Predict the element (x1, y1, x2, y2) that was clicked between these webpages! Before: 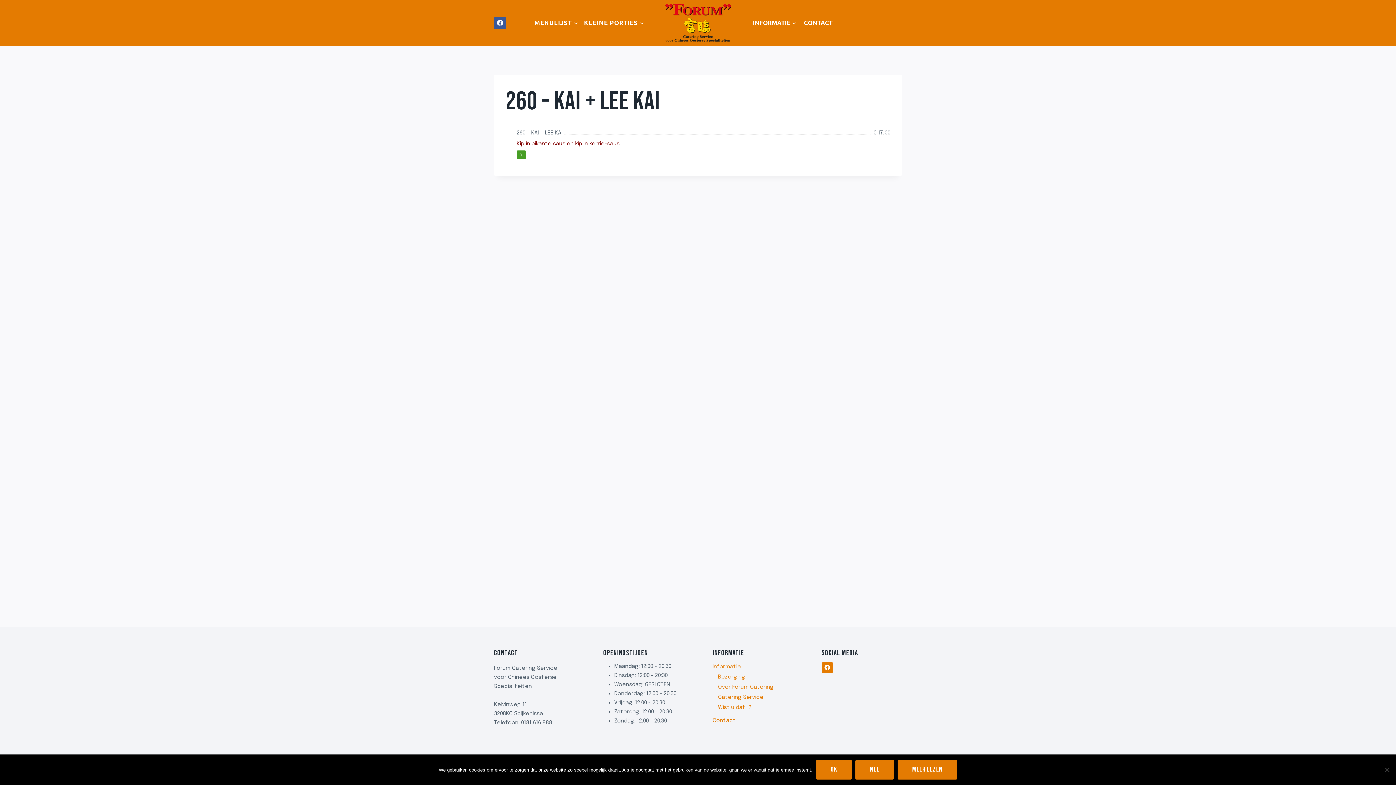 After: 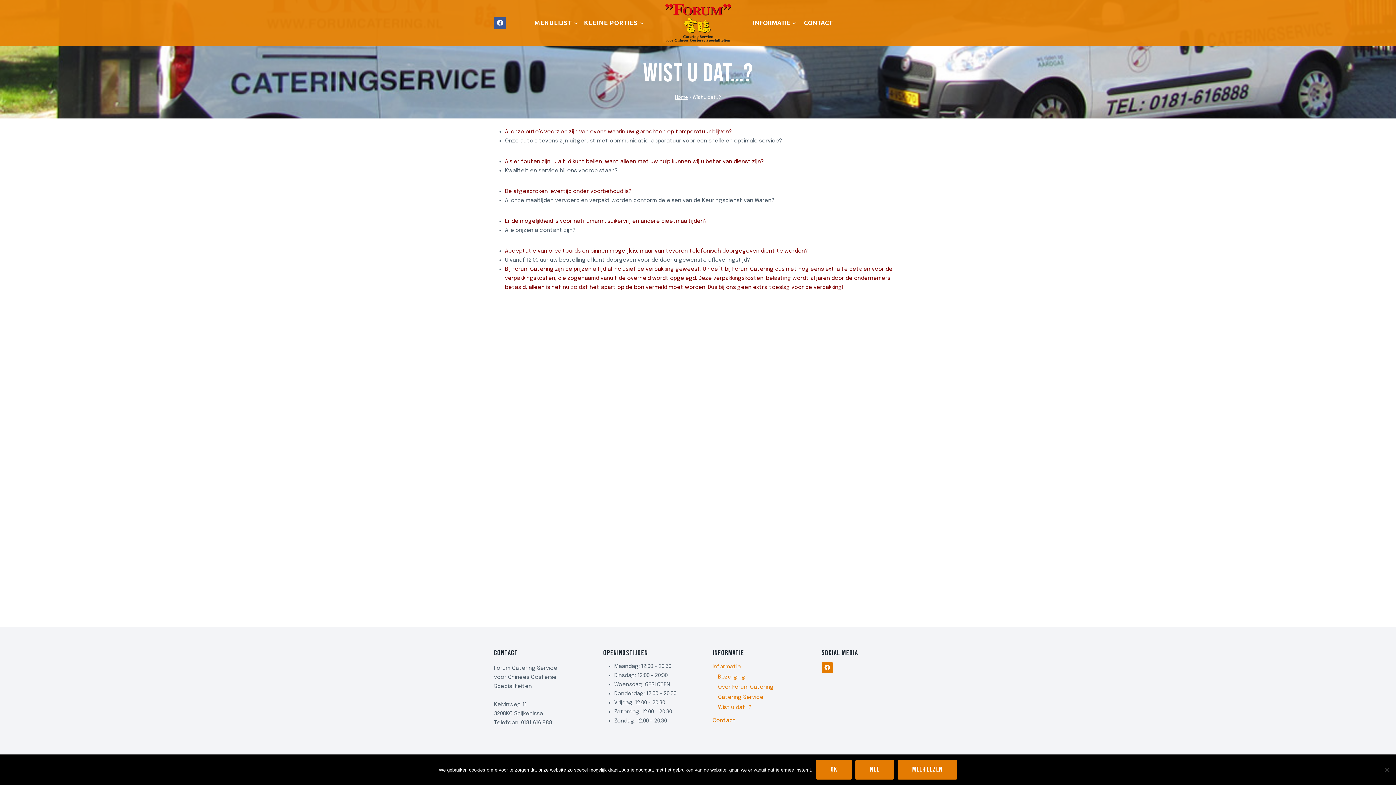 Action: bbox: (718, 703, 792, 713) label: Wist u dat…?